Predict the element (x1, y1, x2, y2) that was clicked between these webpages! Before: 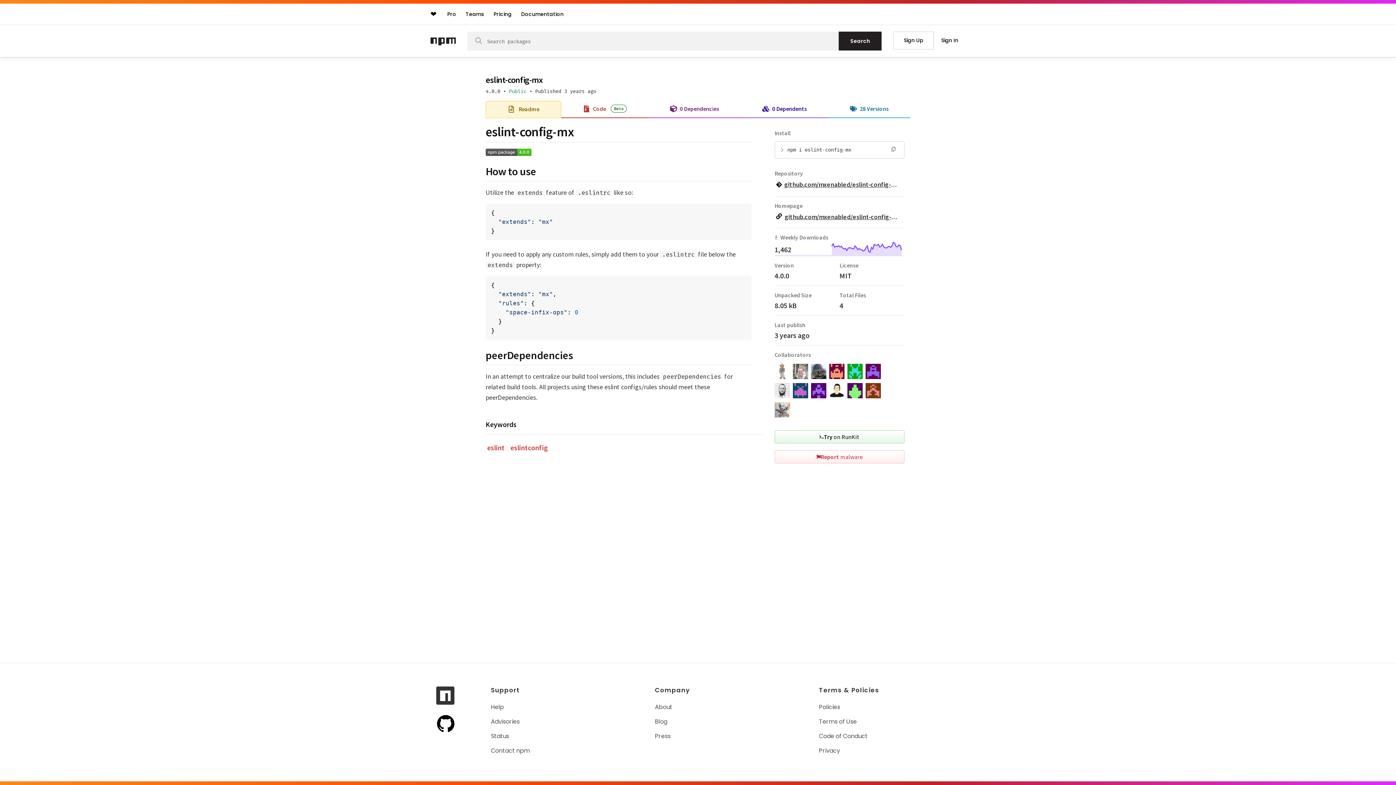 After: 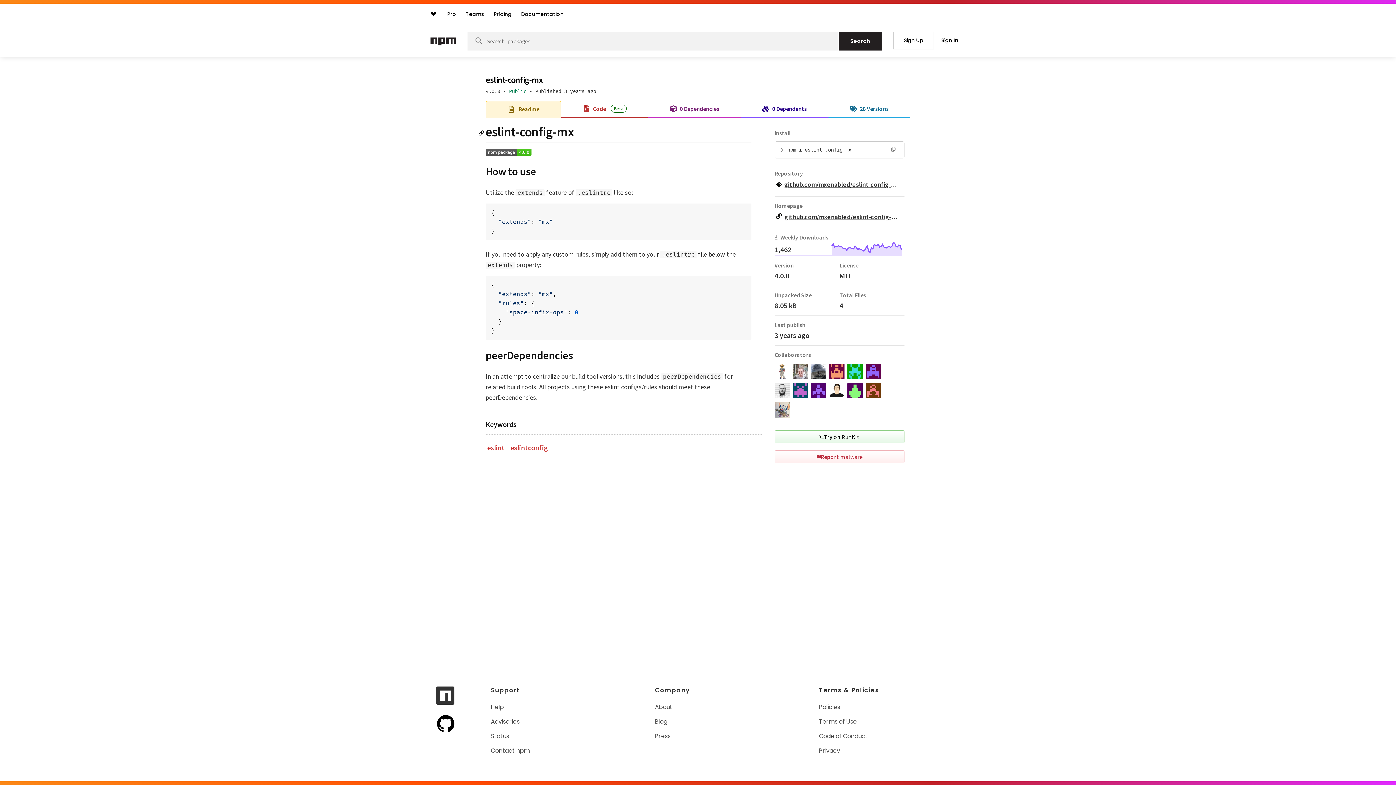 Action: bbox: (478, 124, 485, 139)